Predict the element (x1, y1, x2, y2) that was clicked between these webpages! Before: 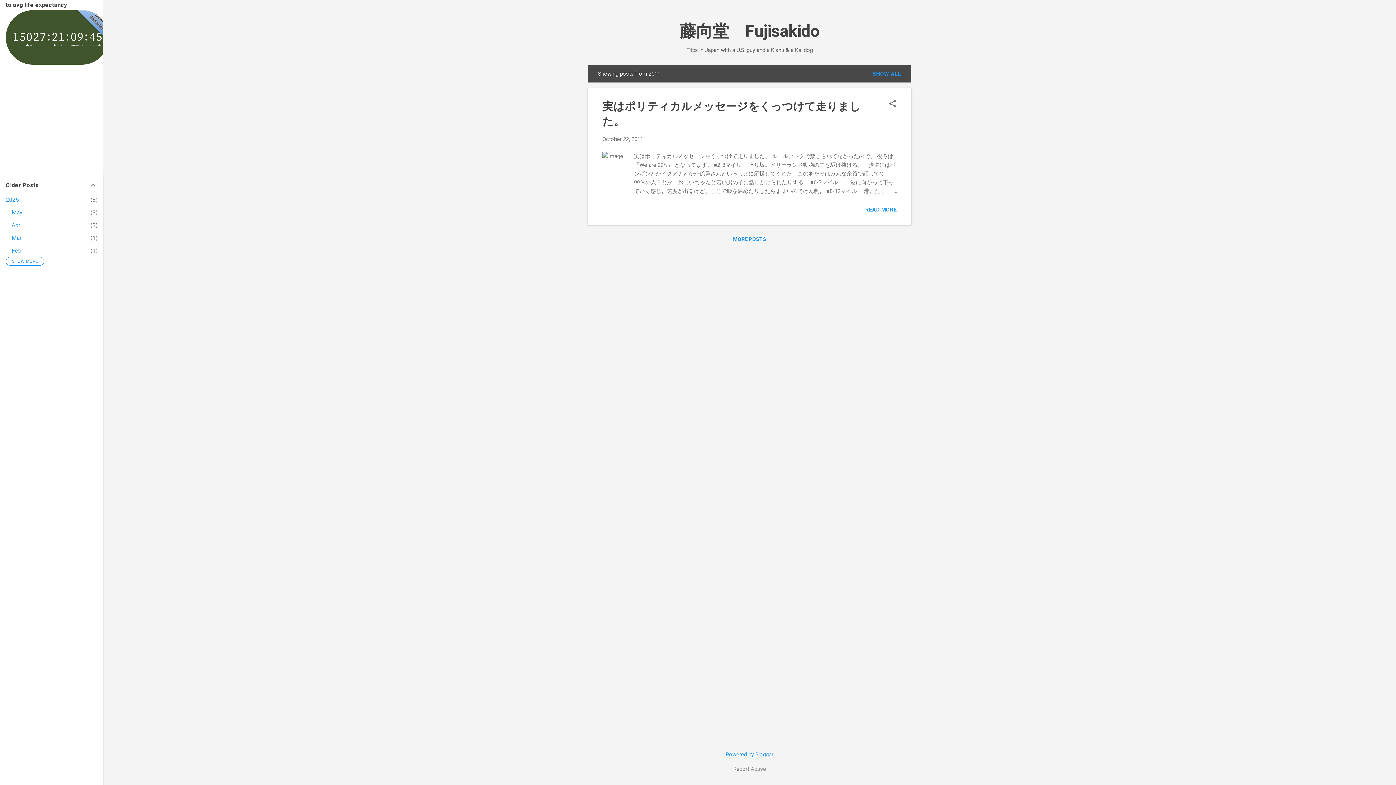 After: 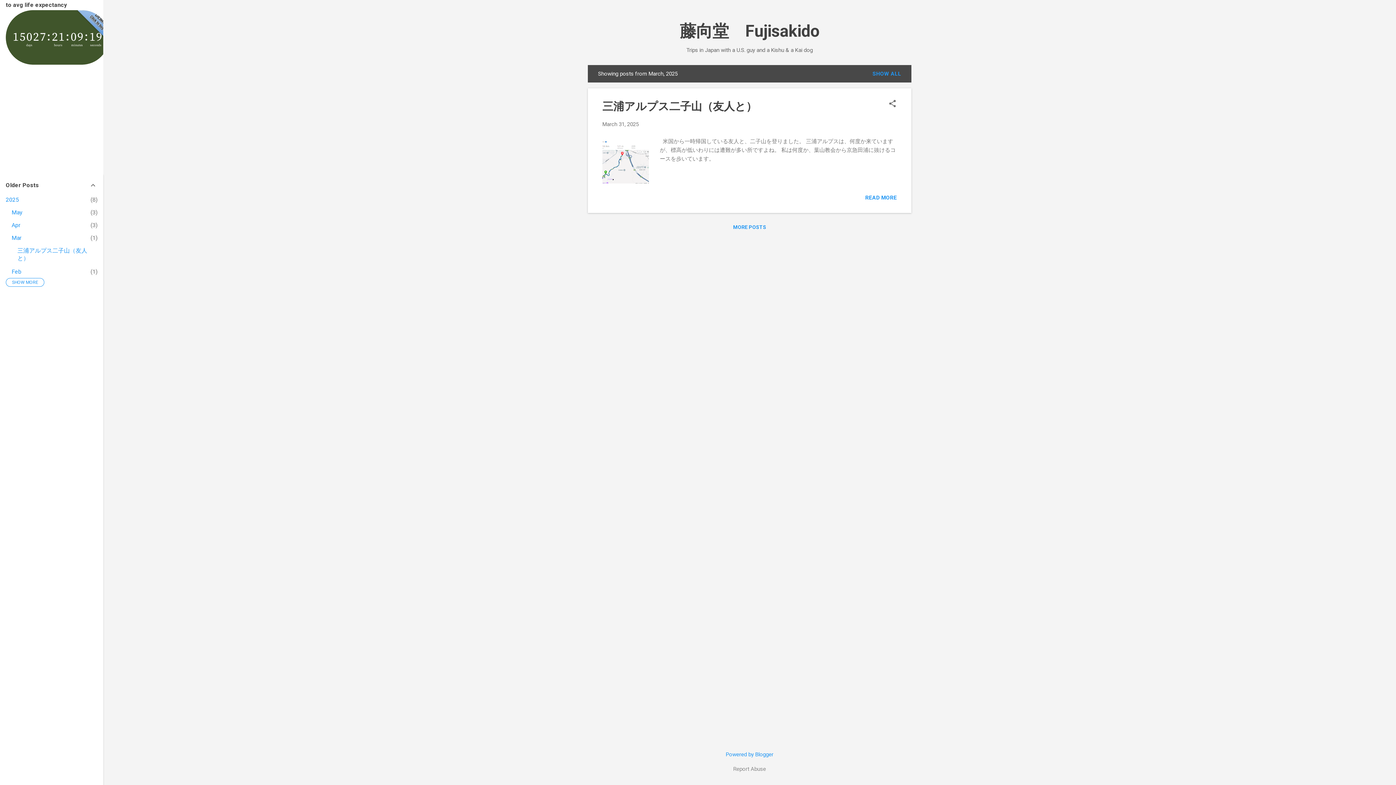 Action: bbox: (11, 234, 21, 241) label: Mar
1